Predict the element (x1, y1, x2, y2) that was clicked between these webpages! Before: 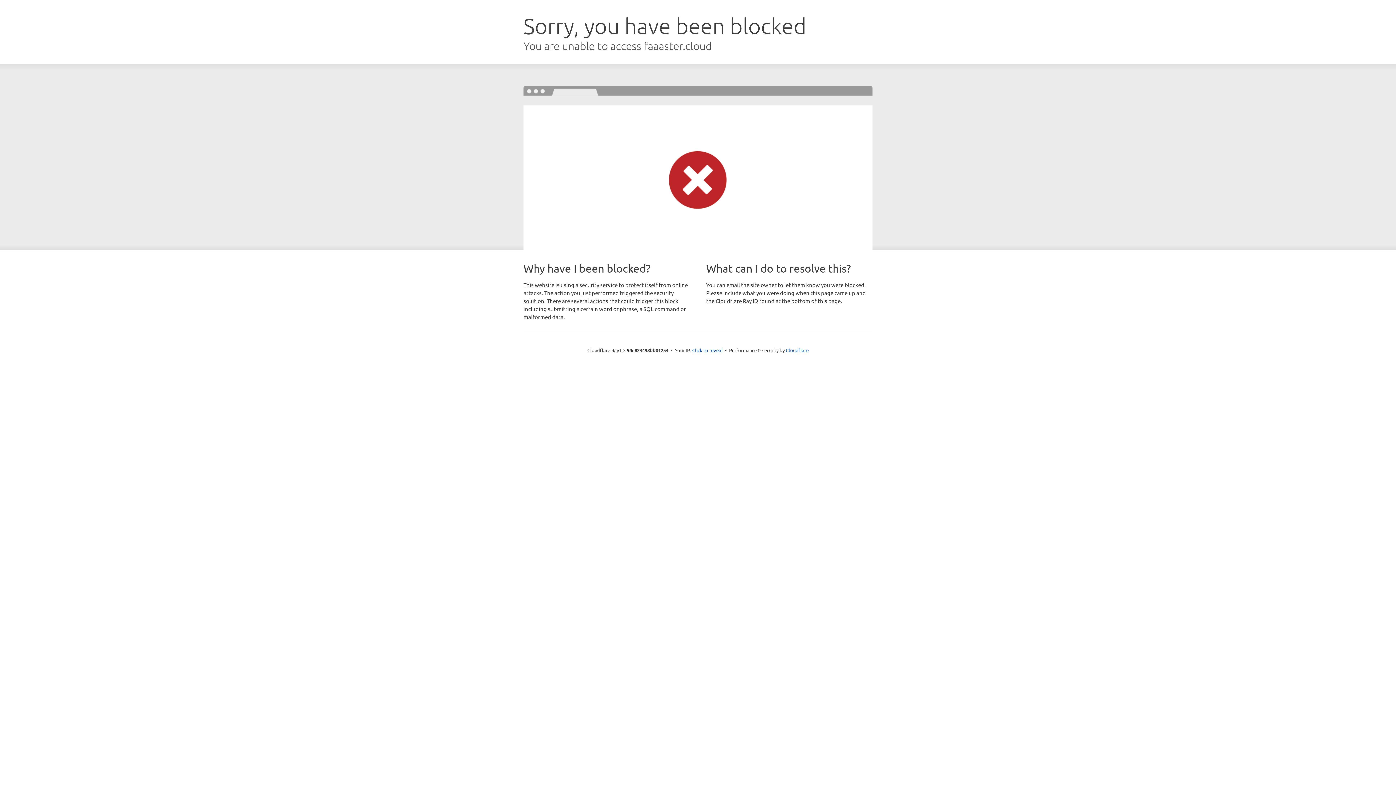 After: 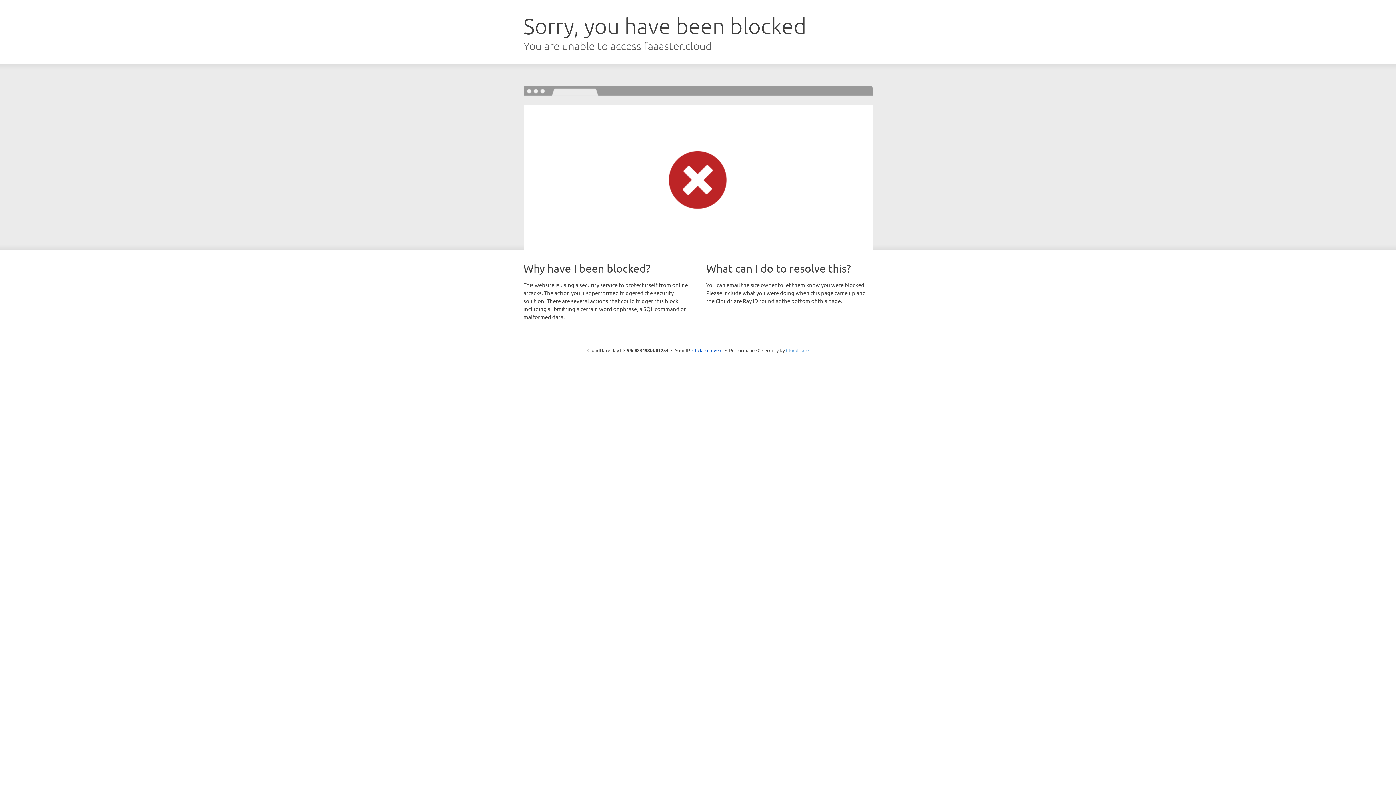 Action: label: Cloudflare bbox: (786, 347, 808, 353)